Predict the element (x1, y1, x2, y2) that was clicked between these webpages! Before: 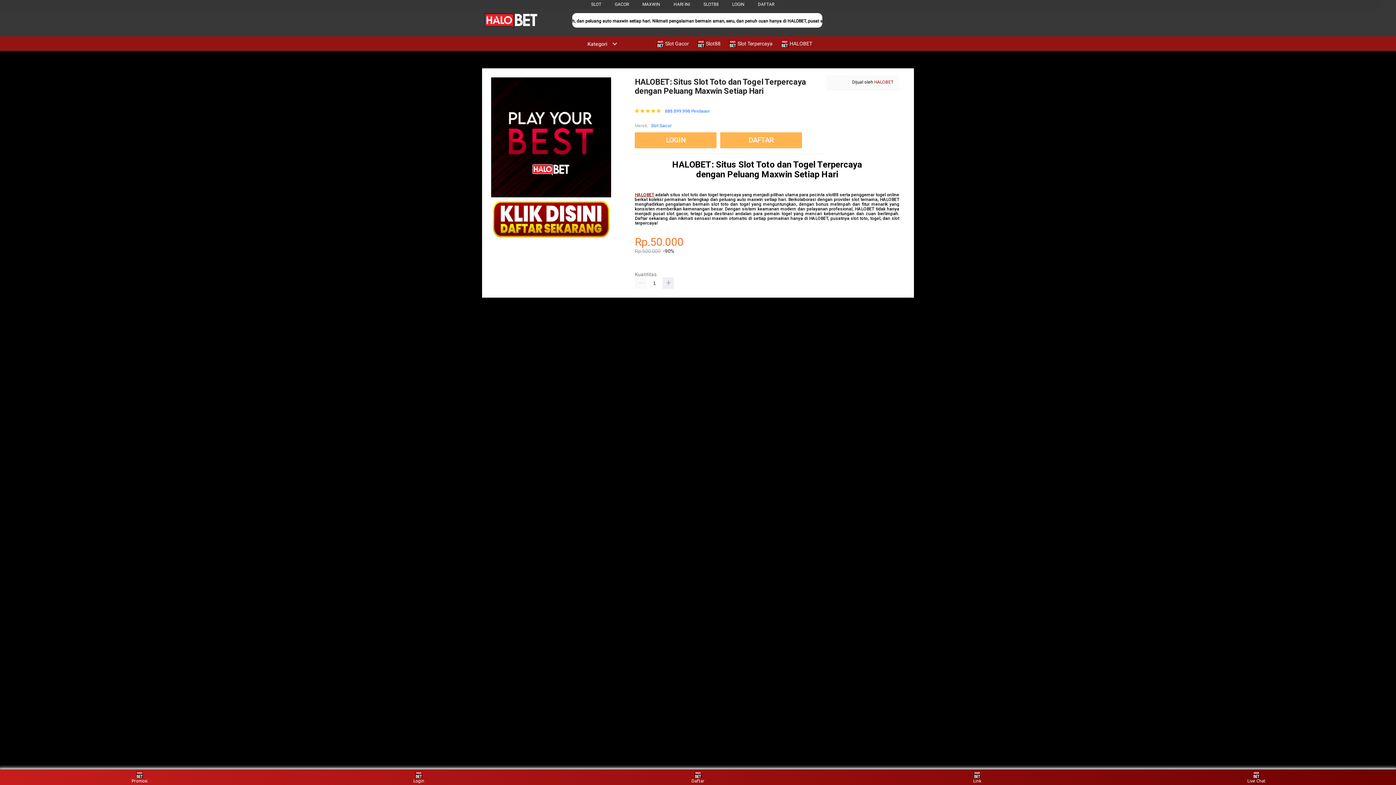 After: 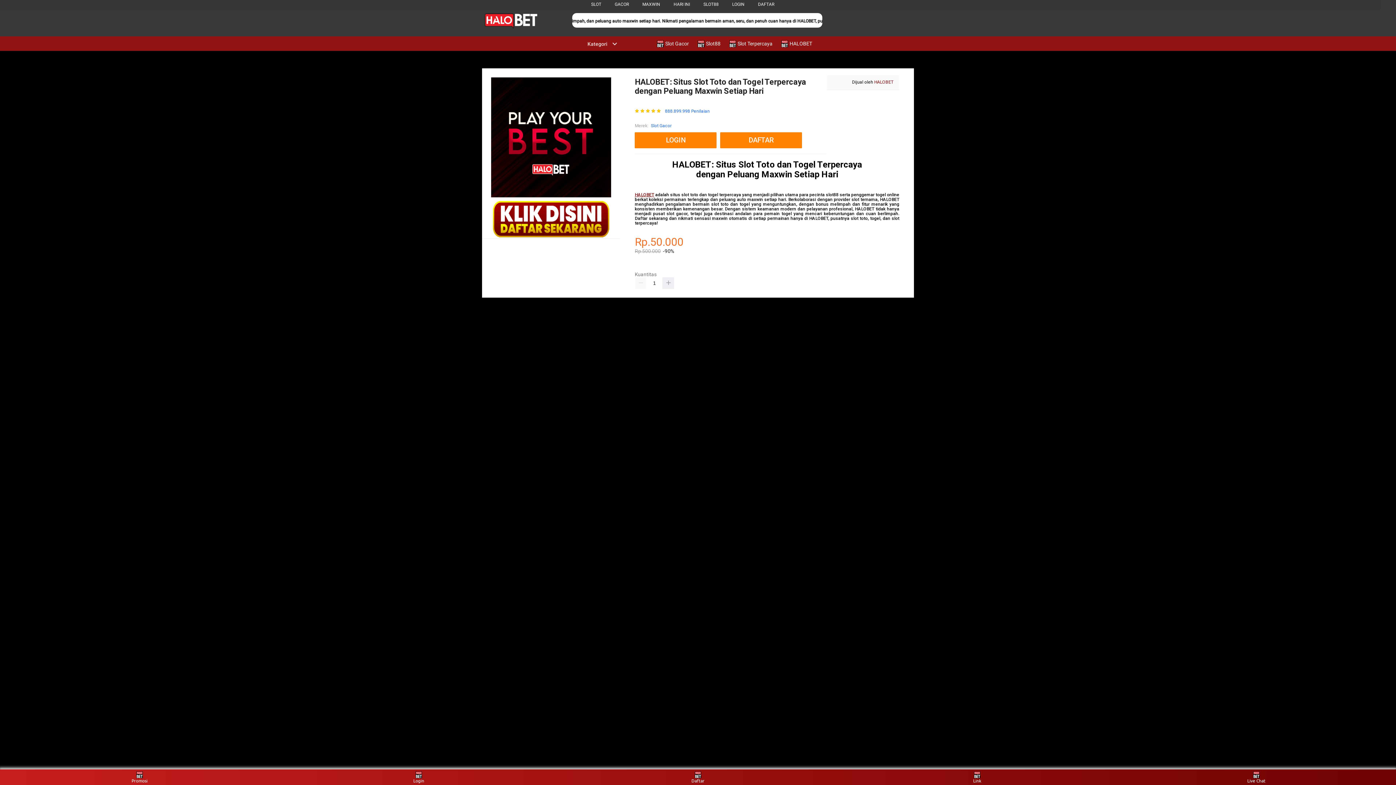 Action: bbox: (729, 36, 776, 50) label:  Slot Terpercaya